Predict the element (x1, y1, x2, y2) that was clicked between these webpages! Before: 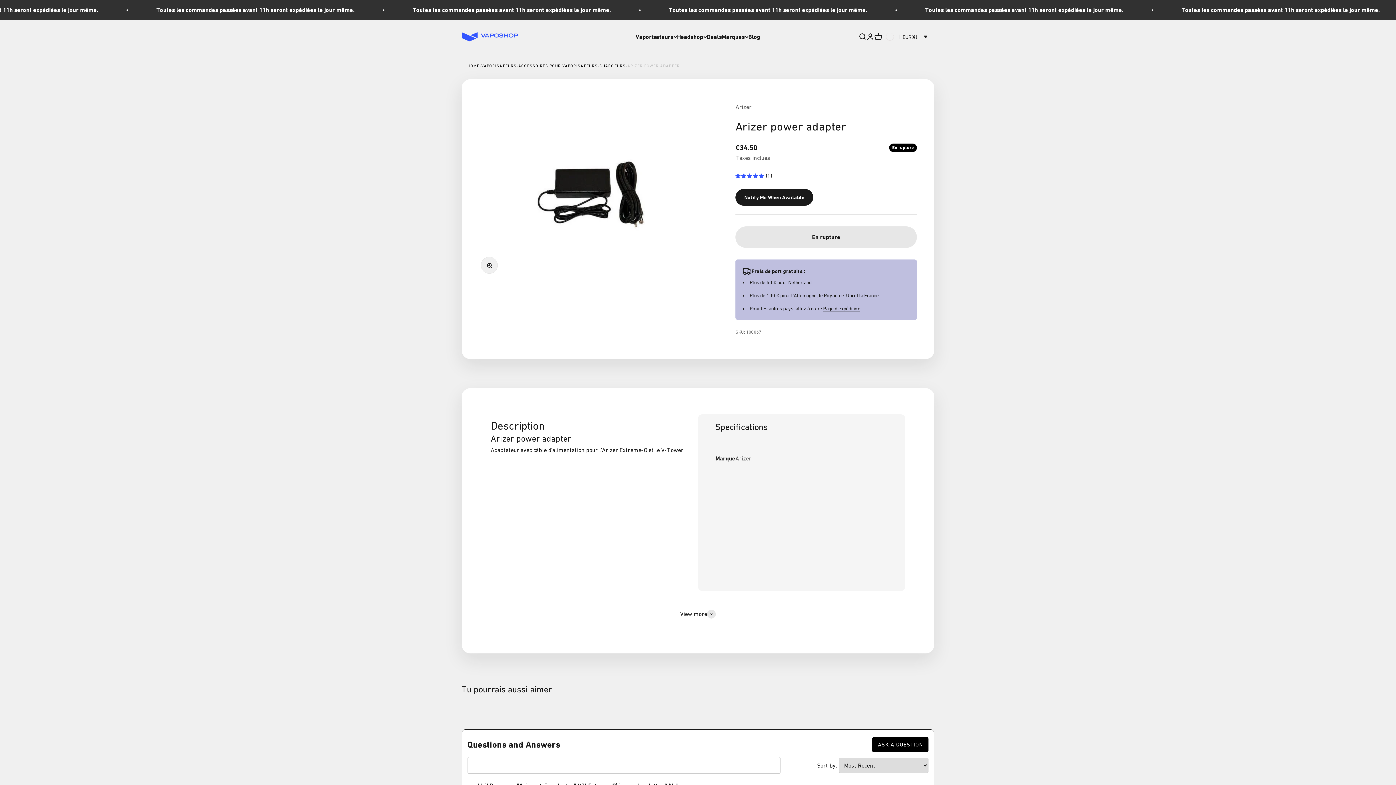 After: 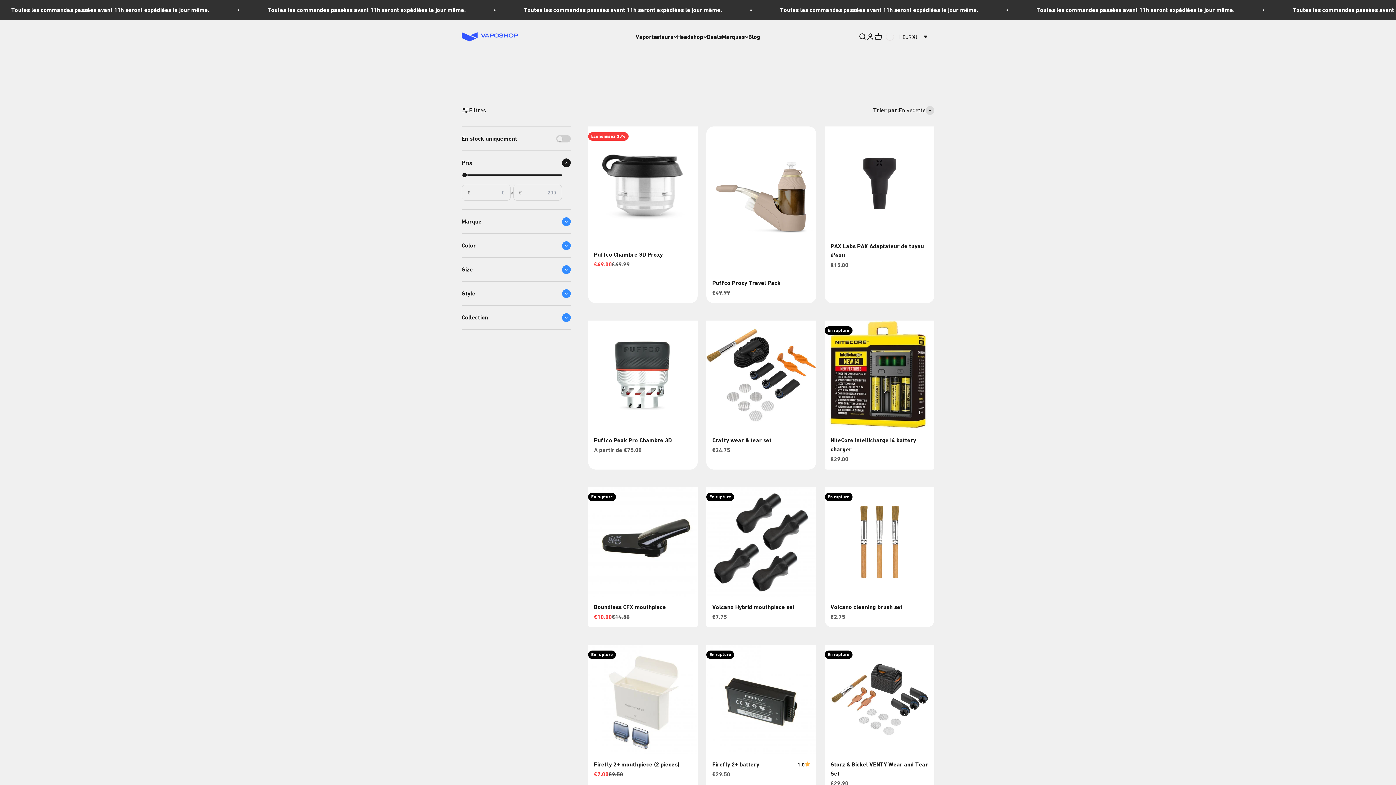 Action: bbox: (518, 59, 597, 72) label: ACCESSOIRES POUR VAPORISATEURS